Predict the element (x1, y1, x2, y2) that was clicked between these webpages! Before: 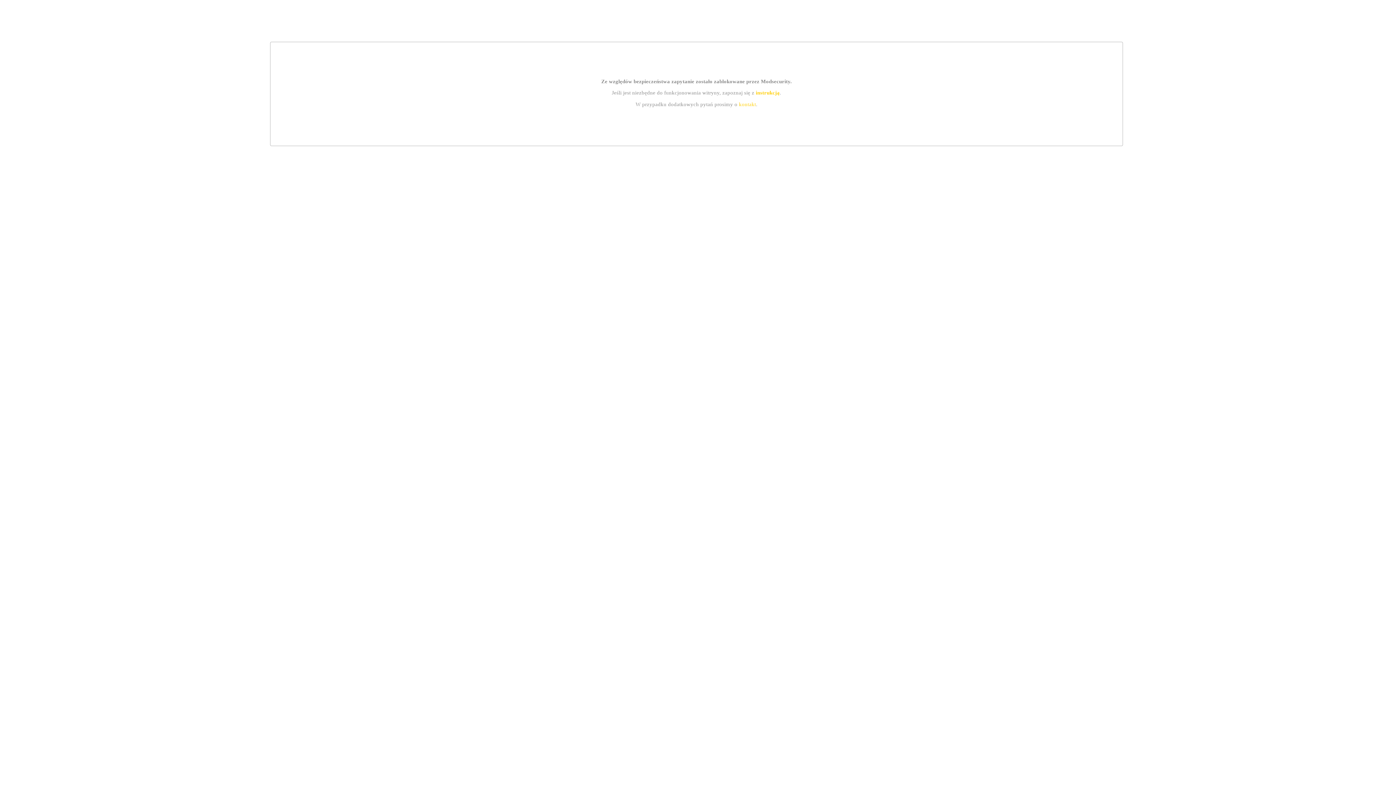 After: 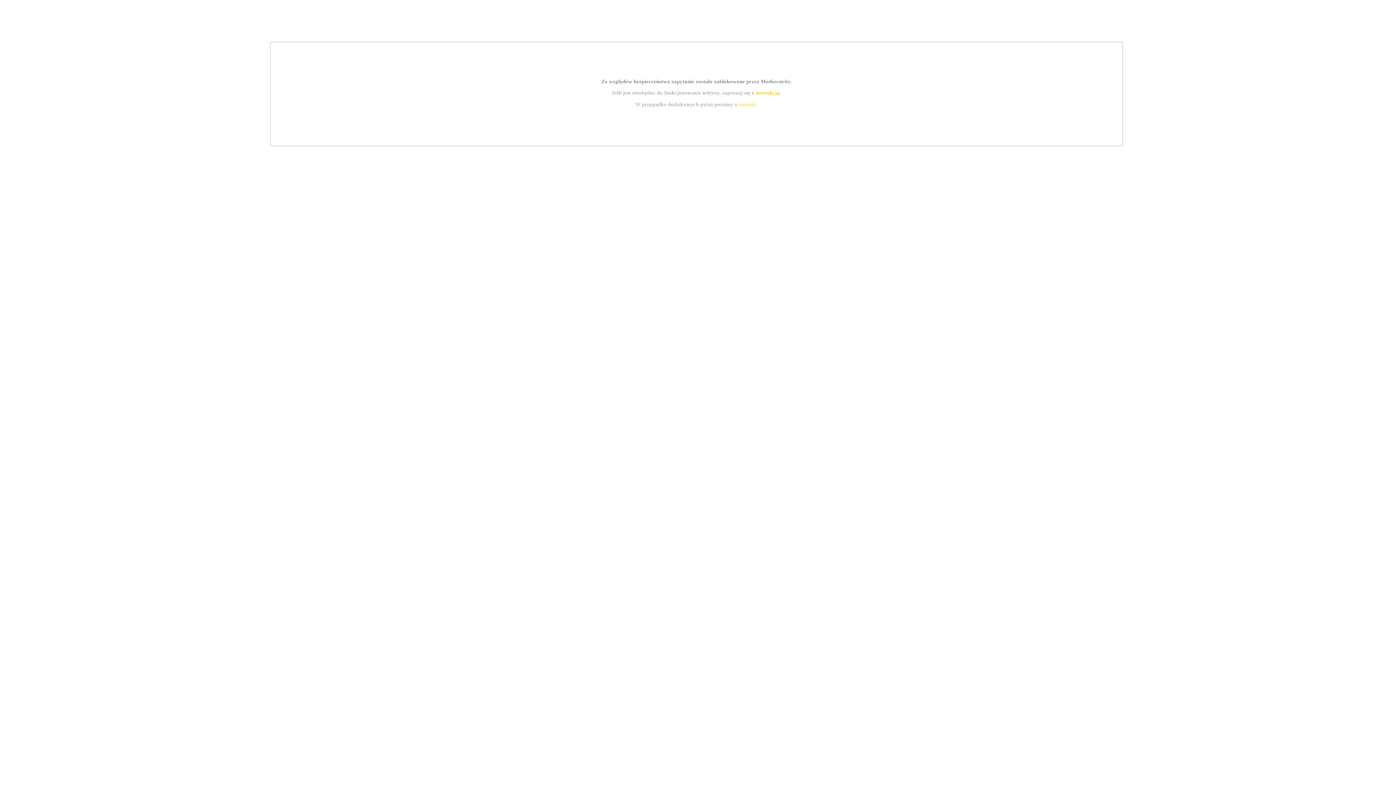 Action: label: instrukcją bbox: (755, 89, 779, 95)